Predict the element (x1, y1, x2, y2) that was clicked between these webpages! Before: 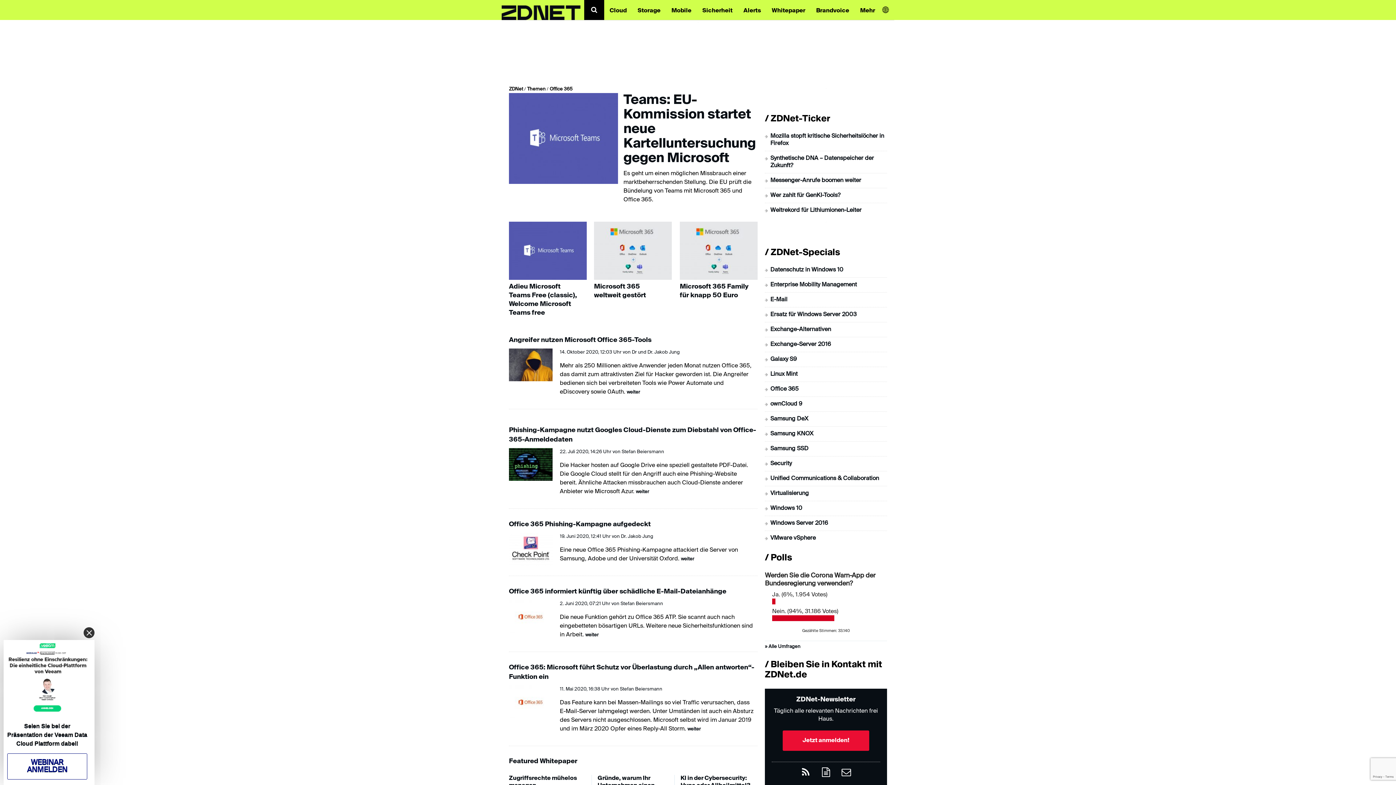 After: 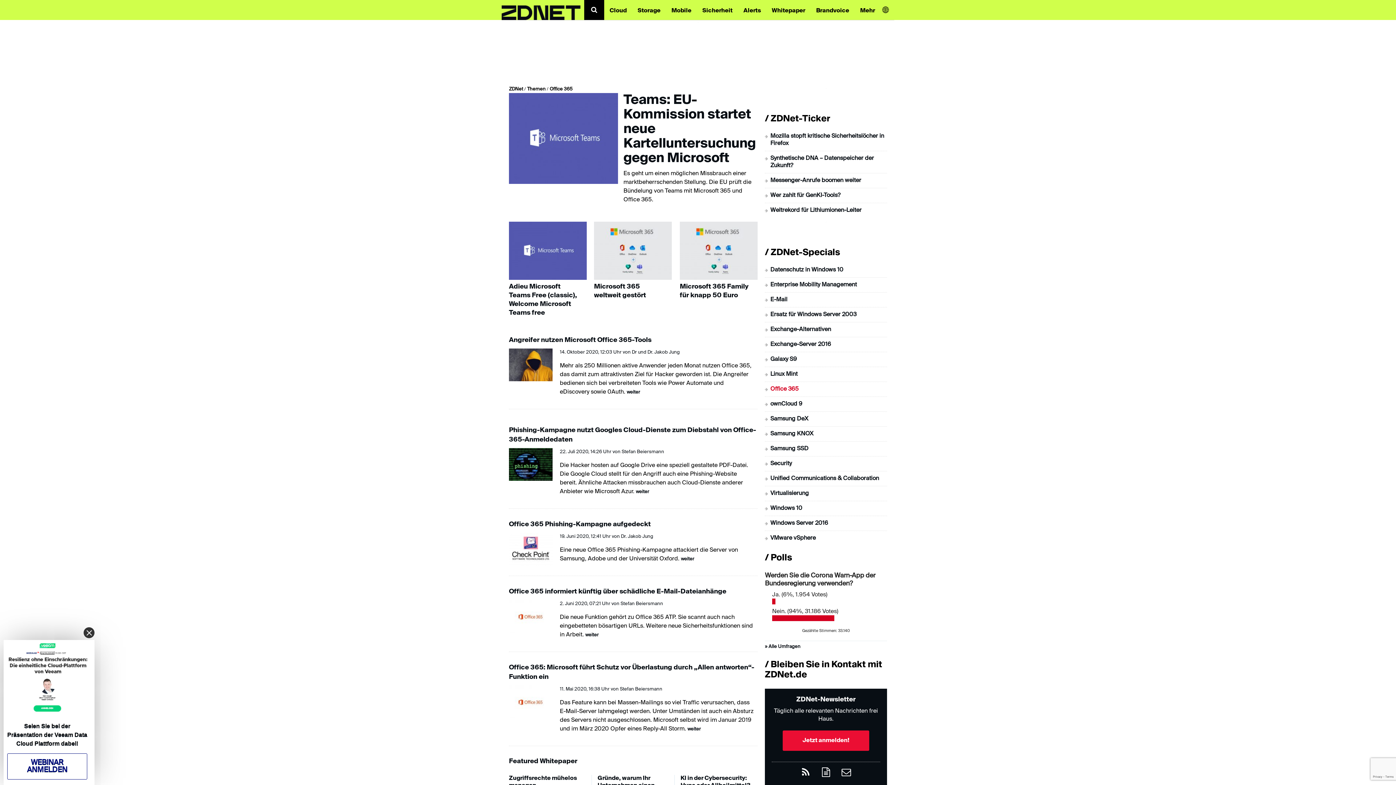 Action: bbox: (770, 386, 798, 392) label: Office 365